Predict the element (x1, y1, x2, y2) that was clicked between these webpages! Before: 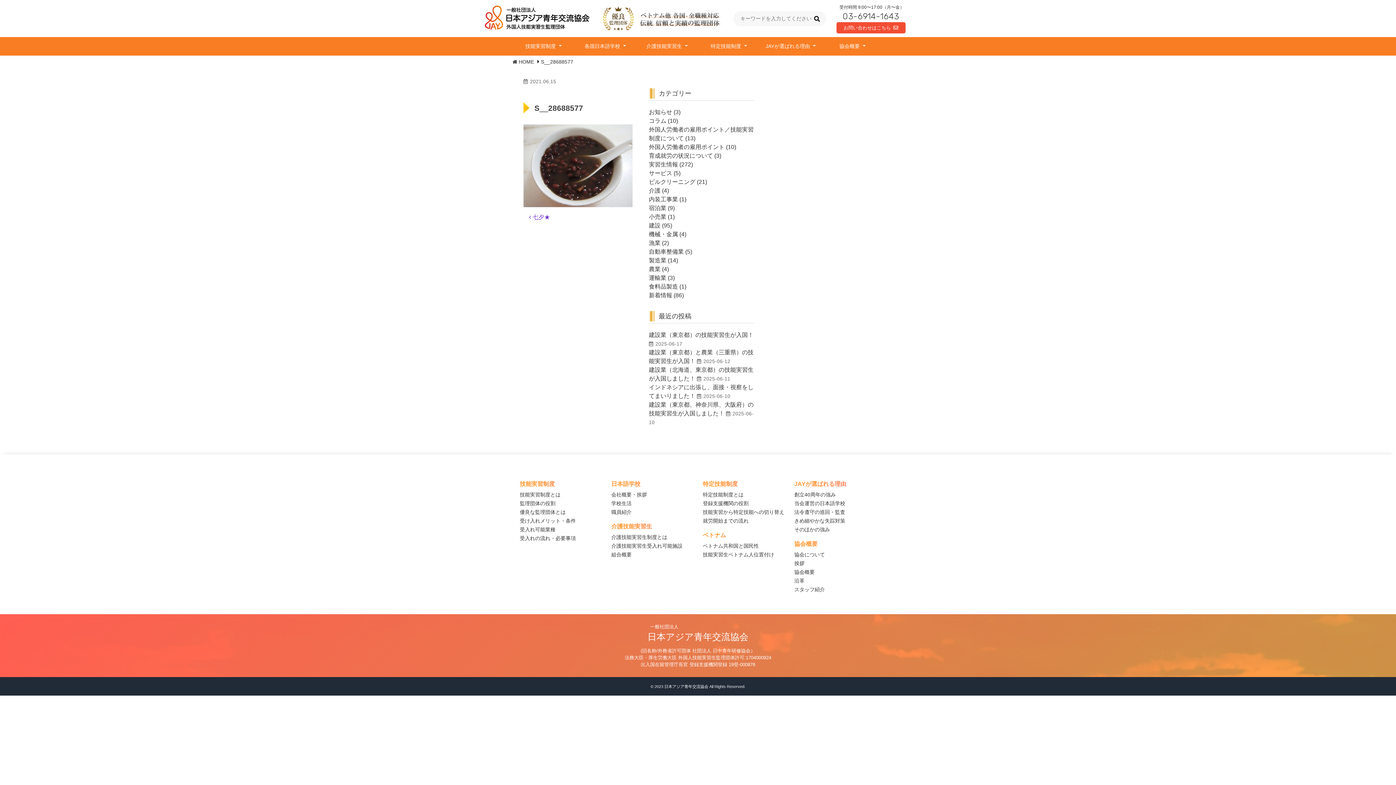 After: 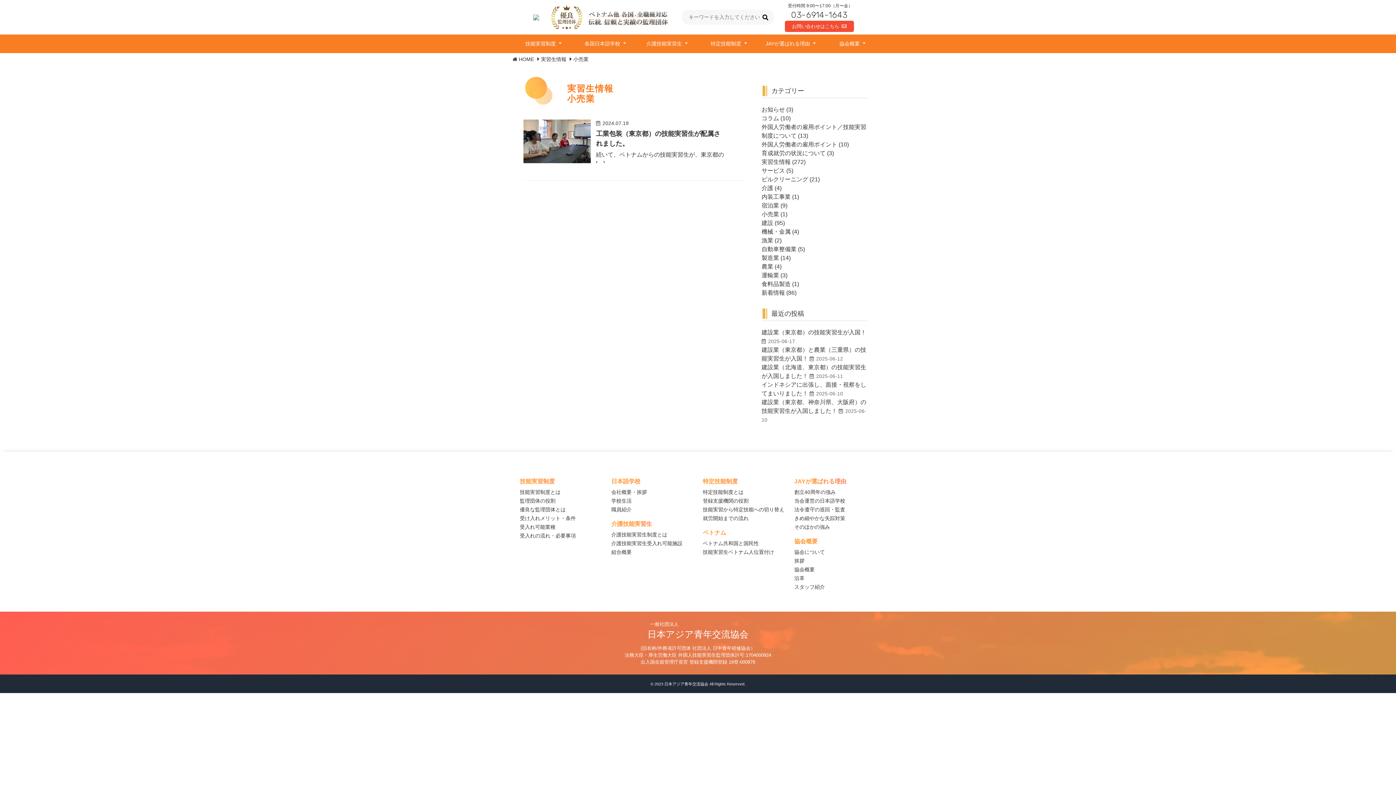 Action: label: 小売業 bbox: (649, 213, 666, 220)